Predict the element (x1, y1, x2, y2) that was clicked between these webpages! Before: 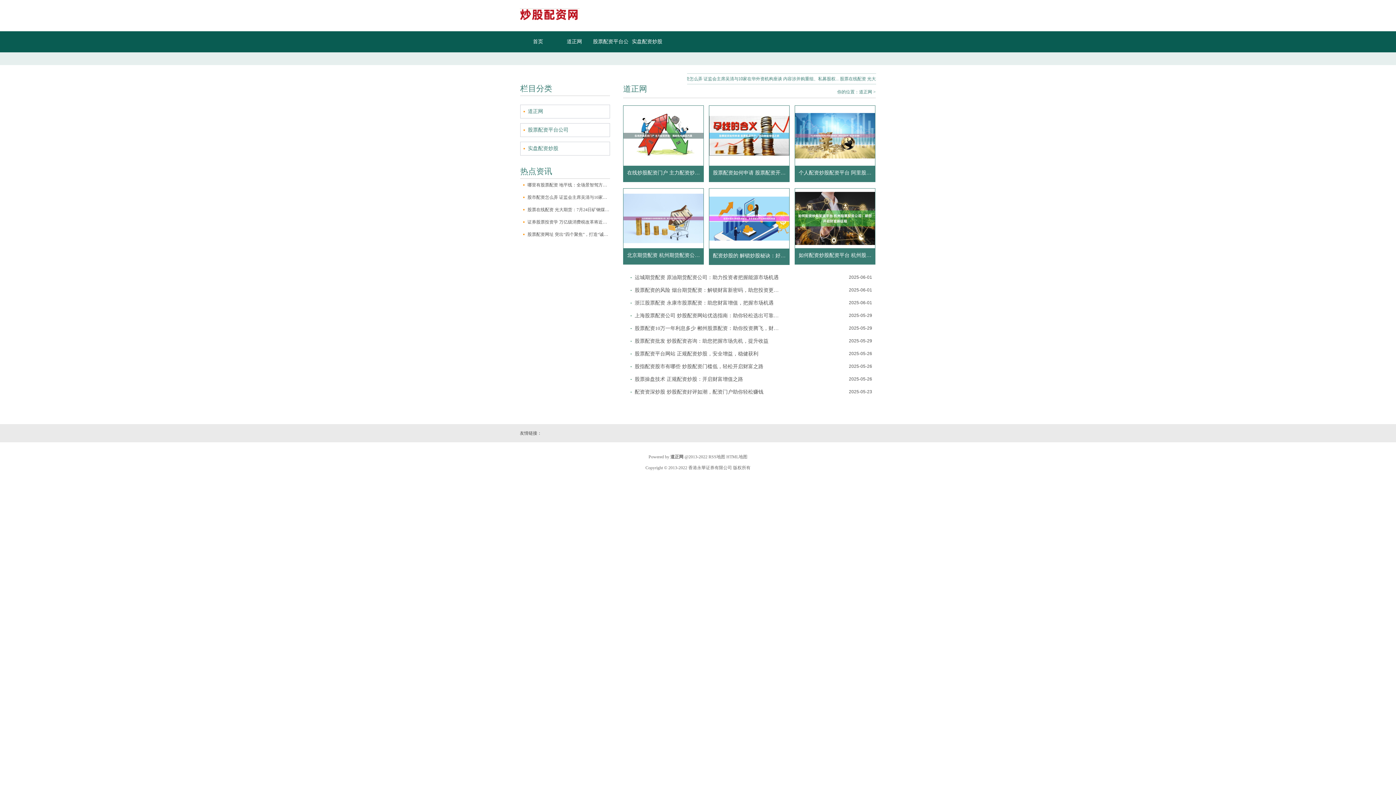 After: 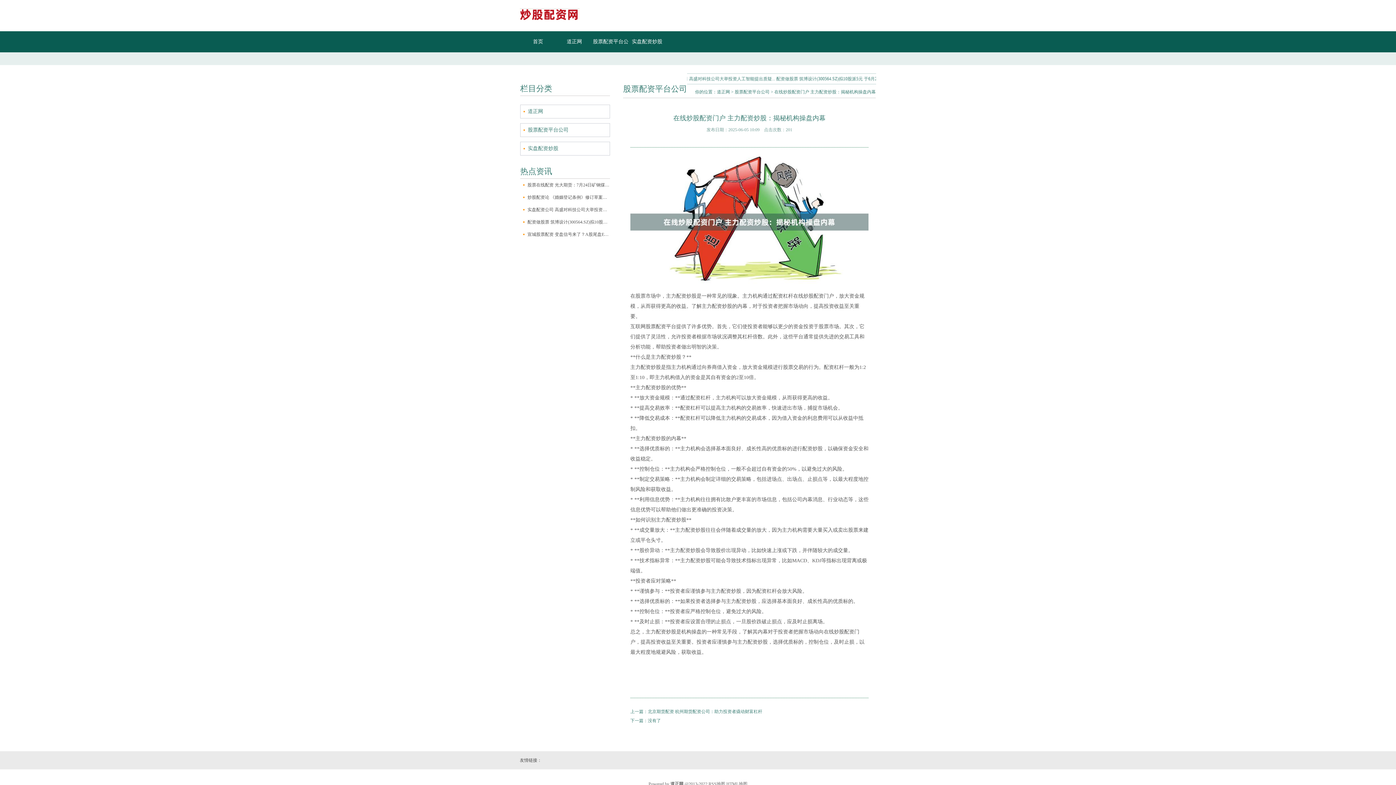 Action: label: 在线炒股配资门户 主力配资炒股：揭秘机构操盘内幕 bbox: (623, 105, 704, 182)